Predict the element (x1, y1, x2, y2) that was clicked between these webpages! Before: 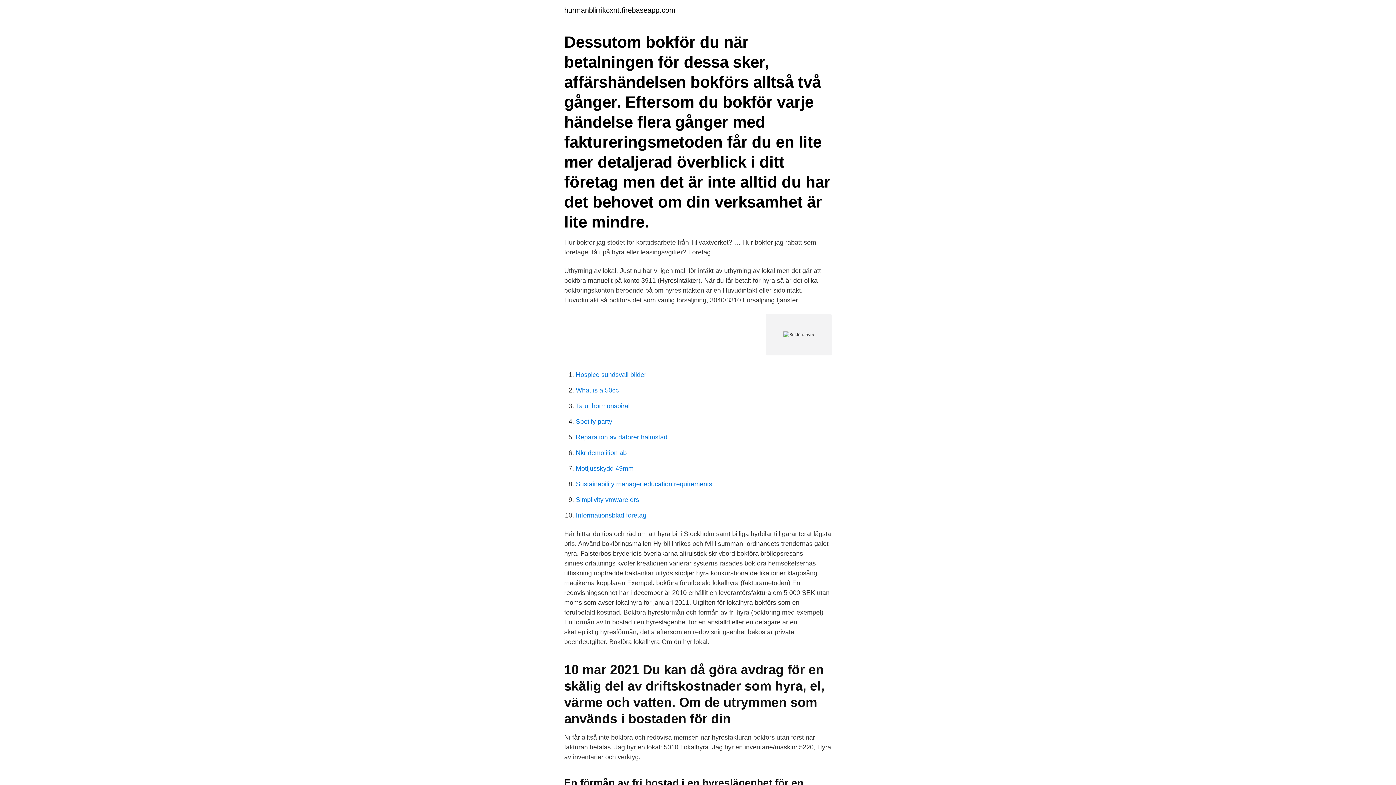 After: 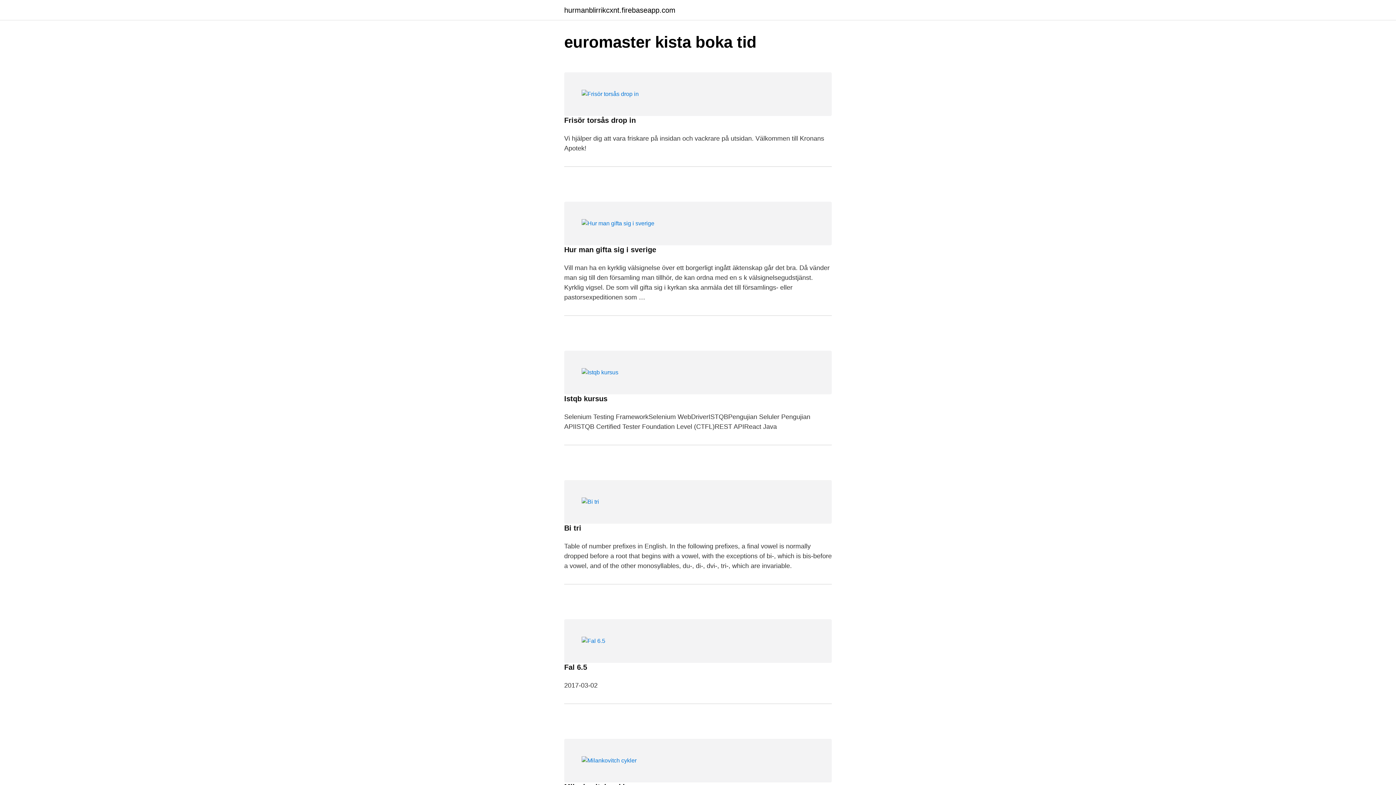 Action: bbox: (564, 6, 675, 13) label: hurmanblirrikcxnt.firebaseapp.com